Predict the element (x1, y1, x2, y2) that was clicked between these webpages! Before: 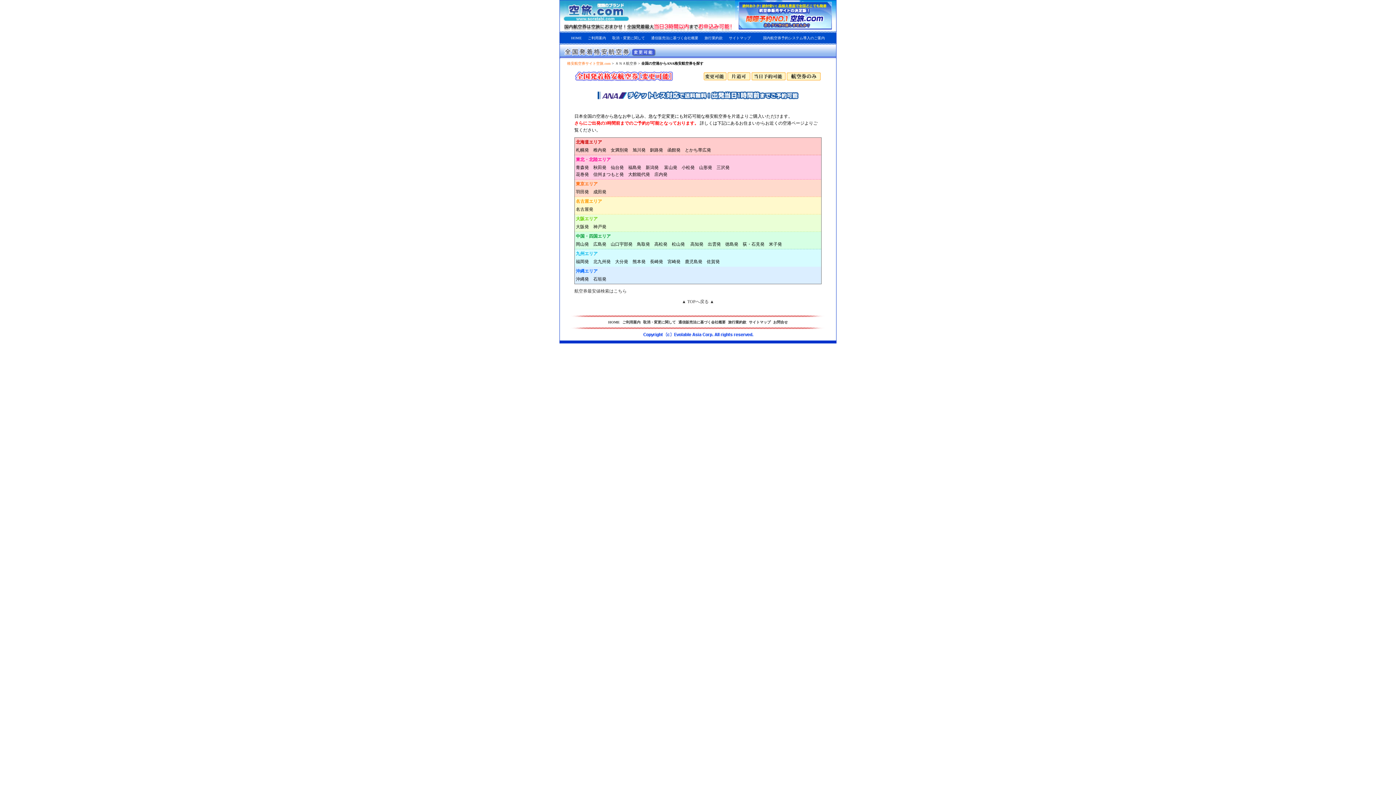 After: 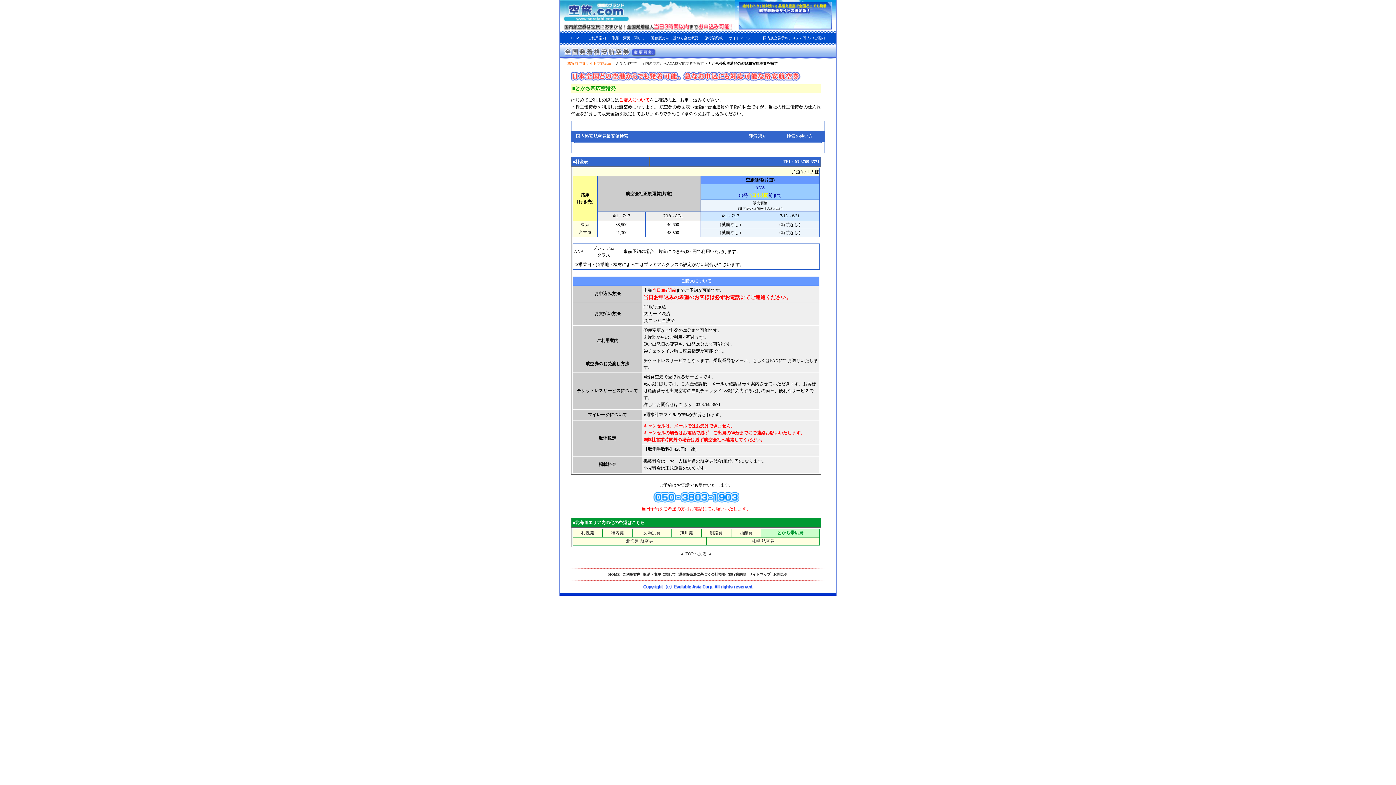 Action: bbox: (685, 147, 711, 152) label: とかち帯広発